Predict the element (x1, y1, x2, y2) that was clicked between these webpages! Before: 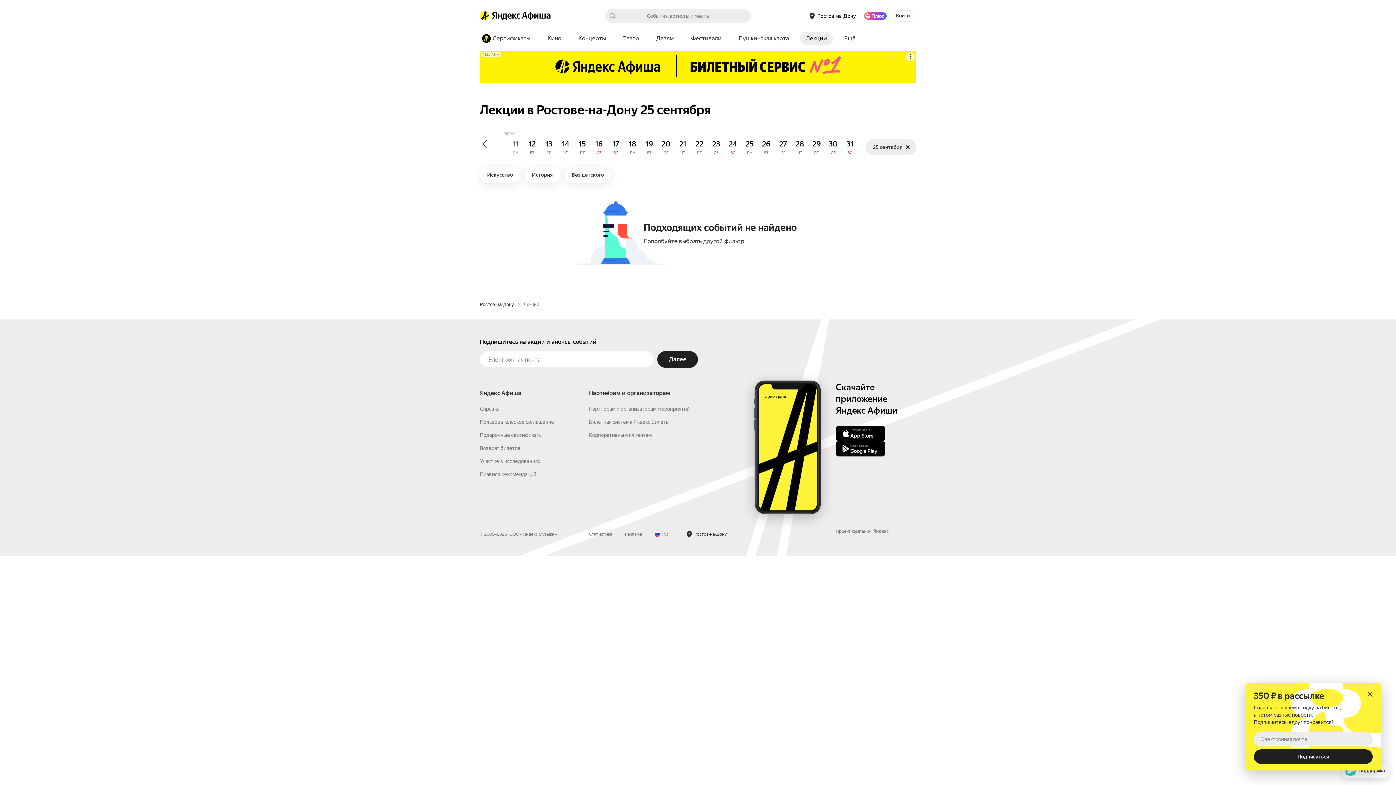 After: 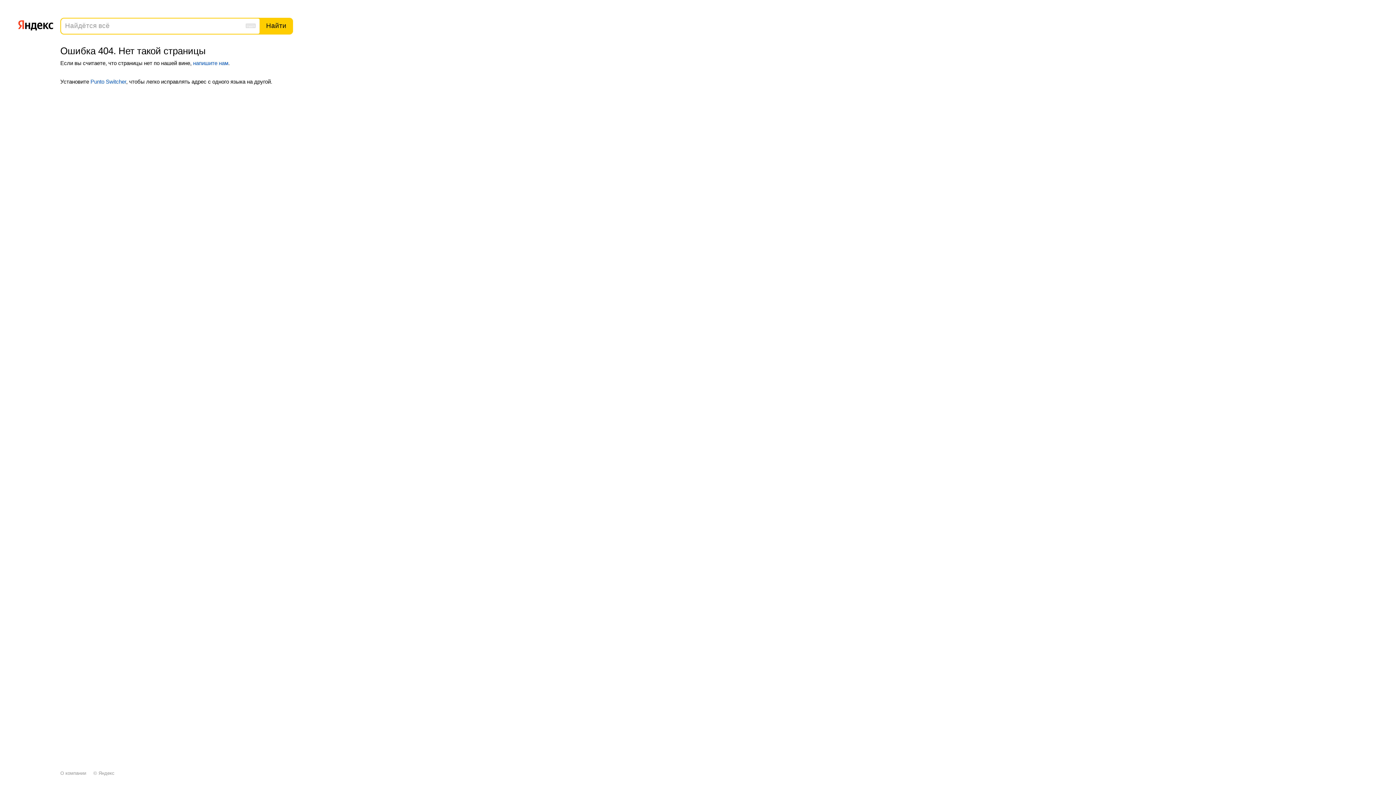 Action: bbox: (589, 522, 689, 528) label: Партнёрам и организаторам мероприятий